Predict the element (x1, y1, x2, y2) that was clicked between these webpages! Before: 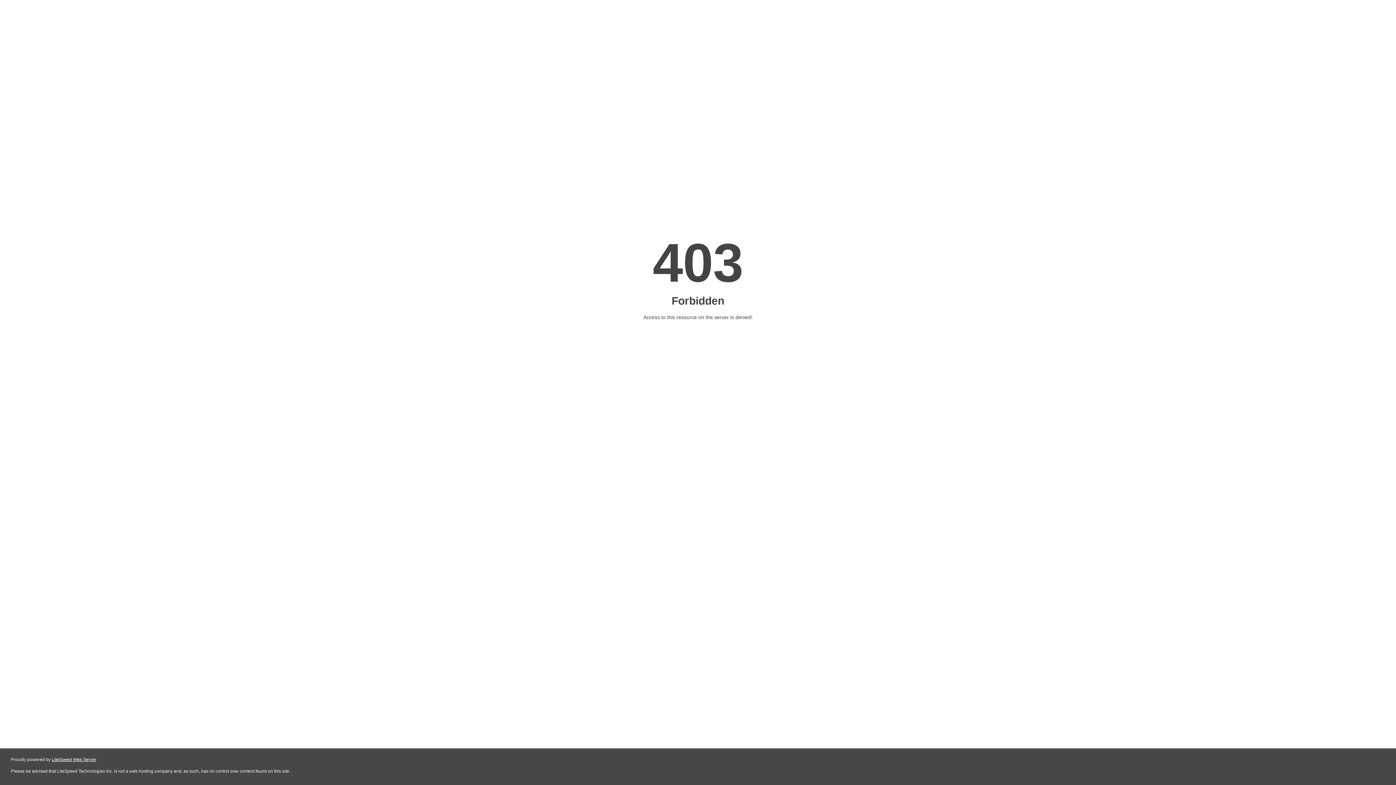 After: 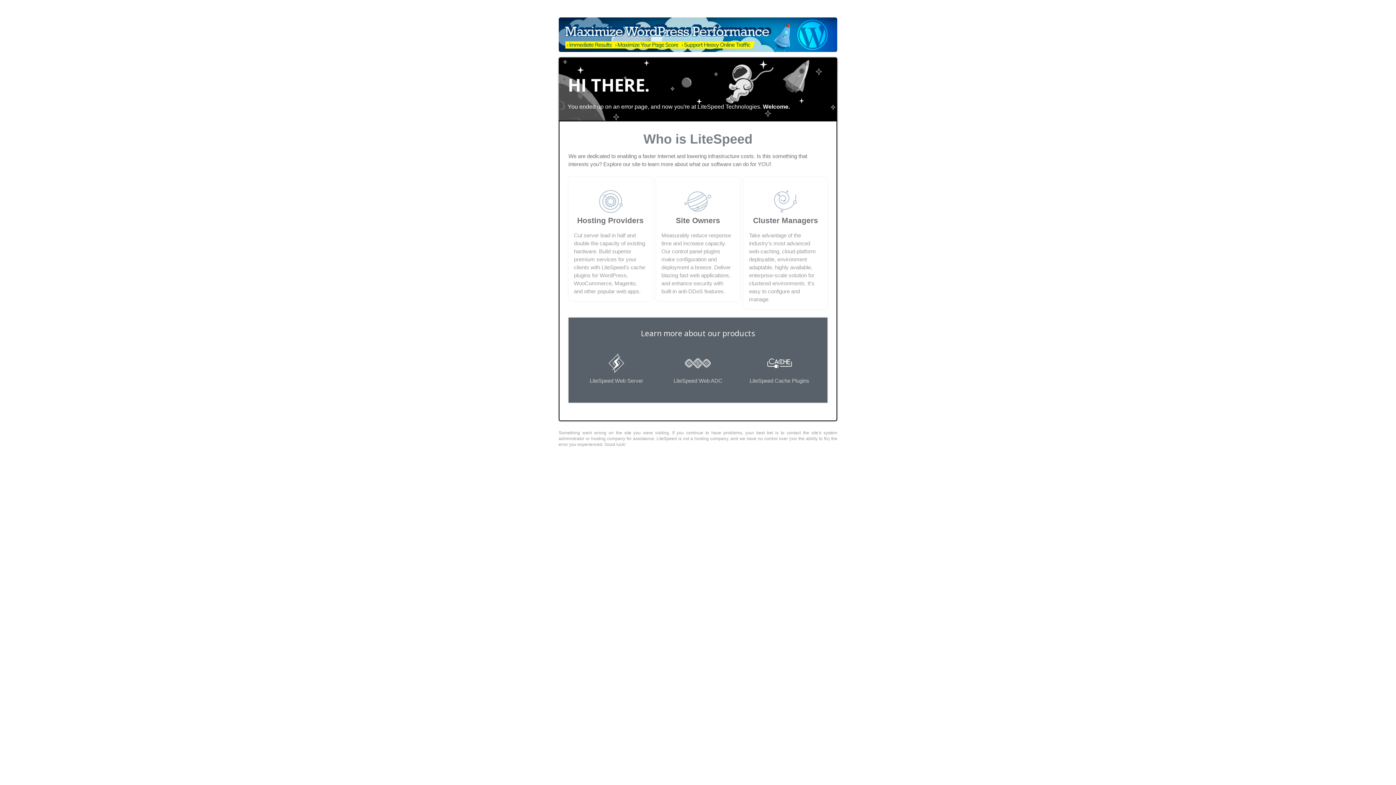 Action: bbox: (51, 757, 96, 762) label: LiteSpeed Web Server